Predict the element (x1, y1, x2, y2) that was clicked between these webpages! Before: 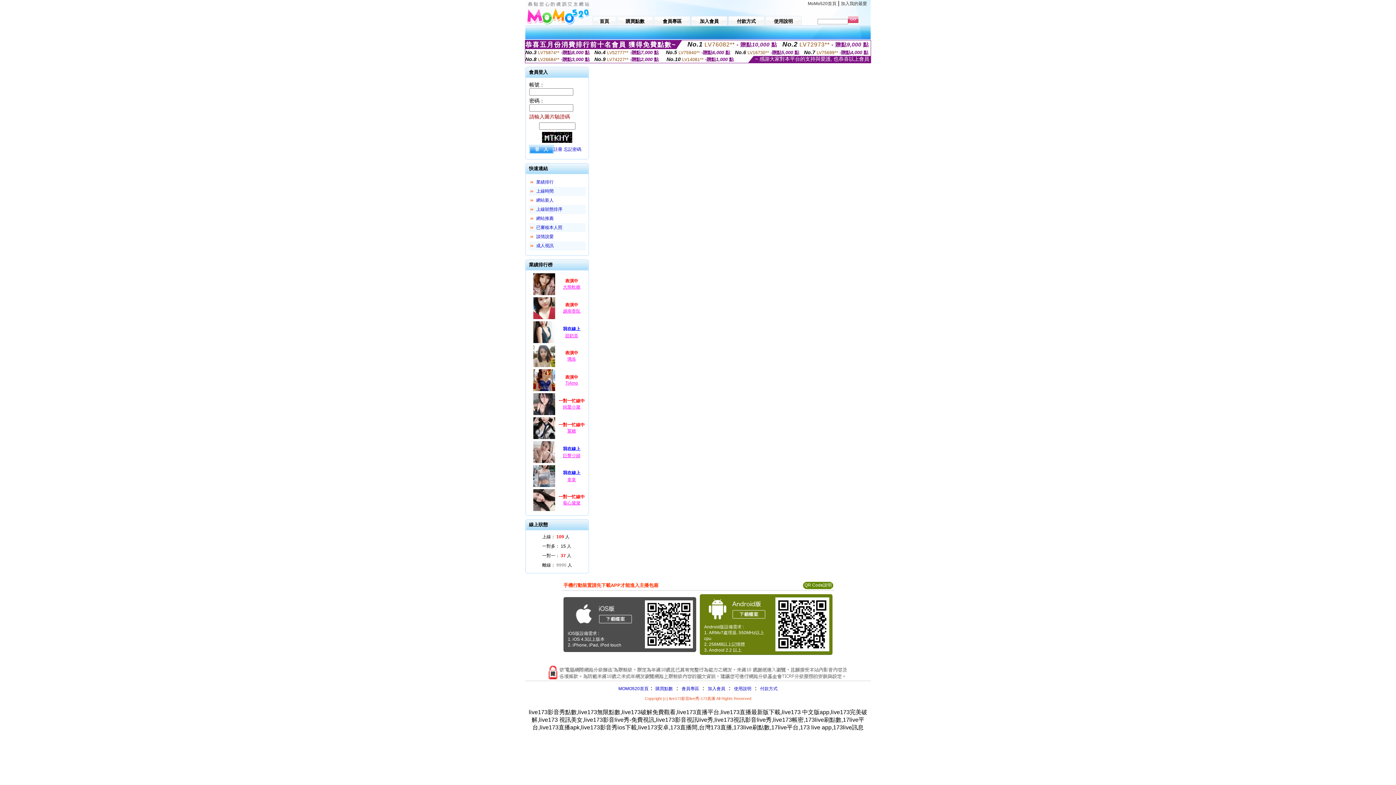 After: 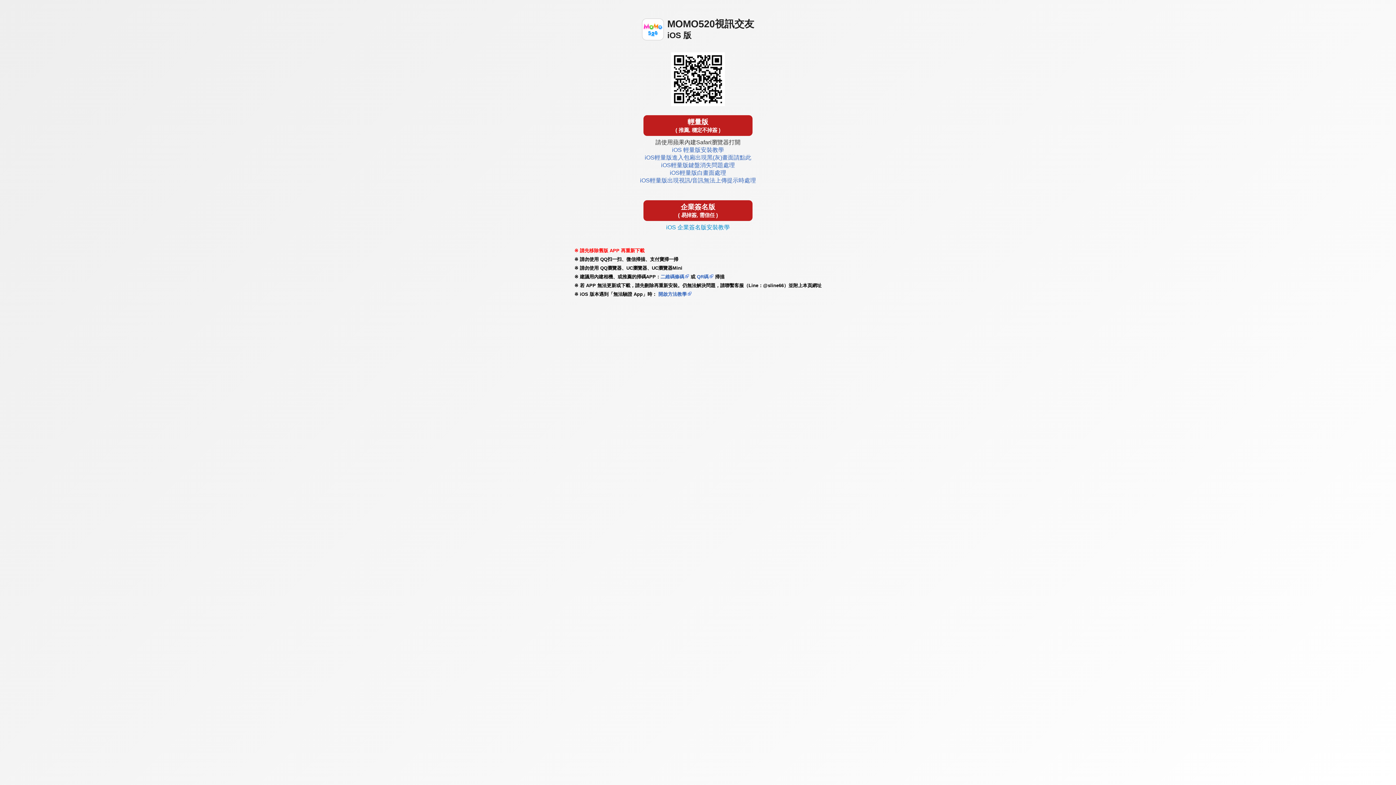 Action: bbox: (642, 646, 695, 652)